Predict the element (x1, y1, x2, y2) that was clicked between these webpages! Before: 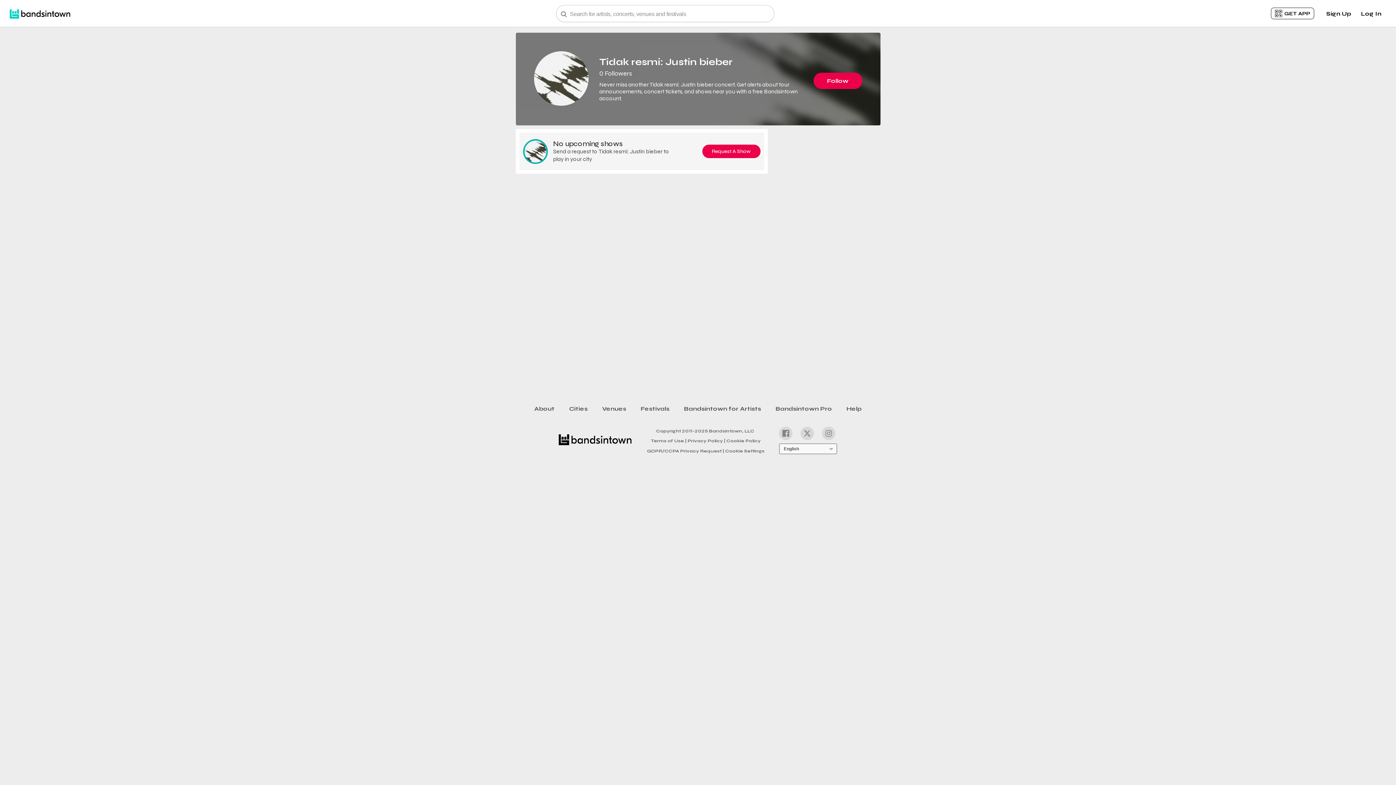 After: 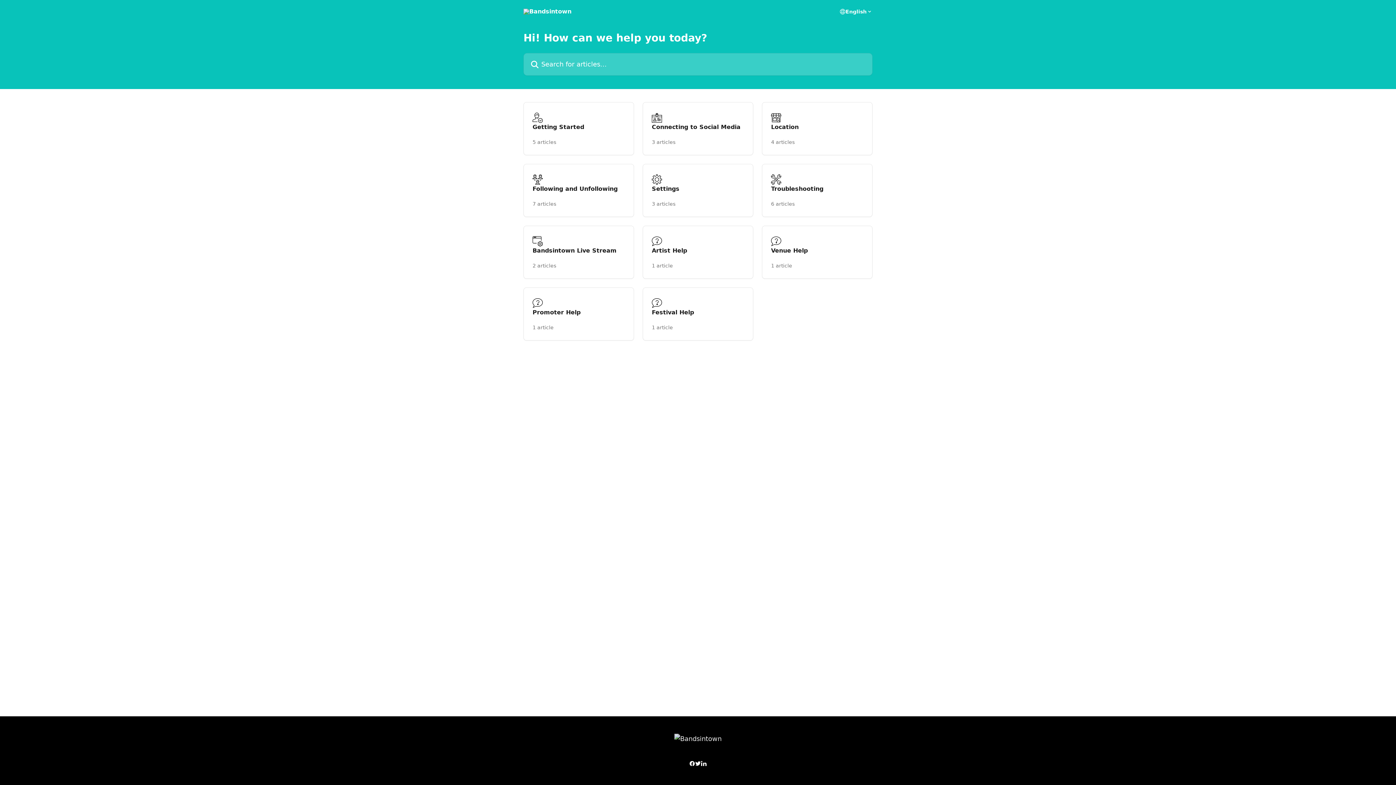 Action: label: Help bbox: (839, 402, 869, 415)